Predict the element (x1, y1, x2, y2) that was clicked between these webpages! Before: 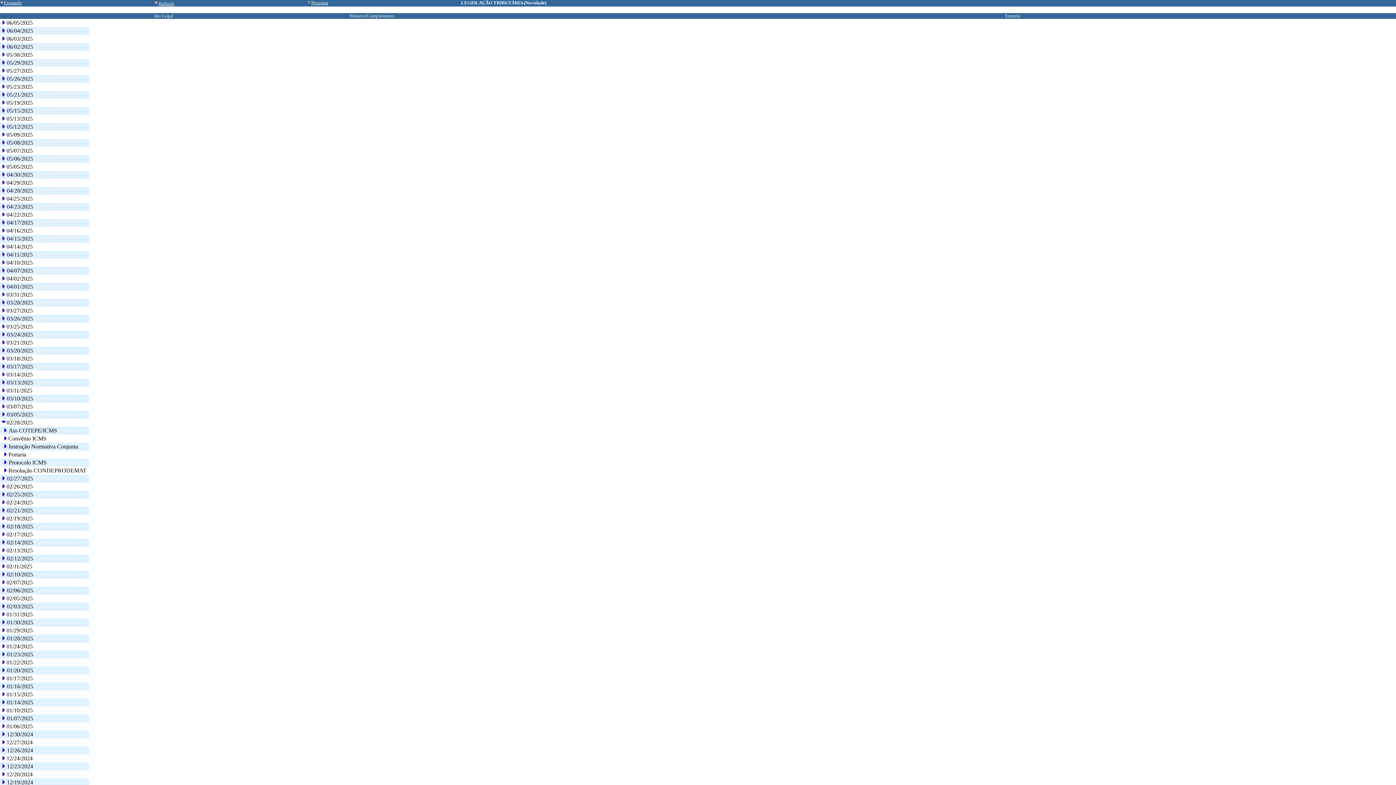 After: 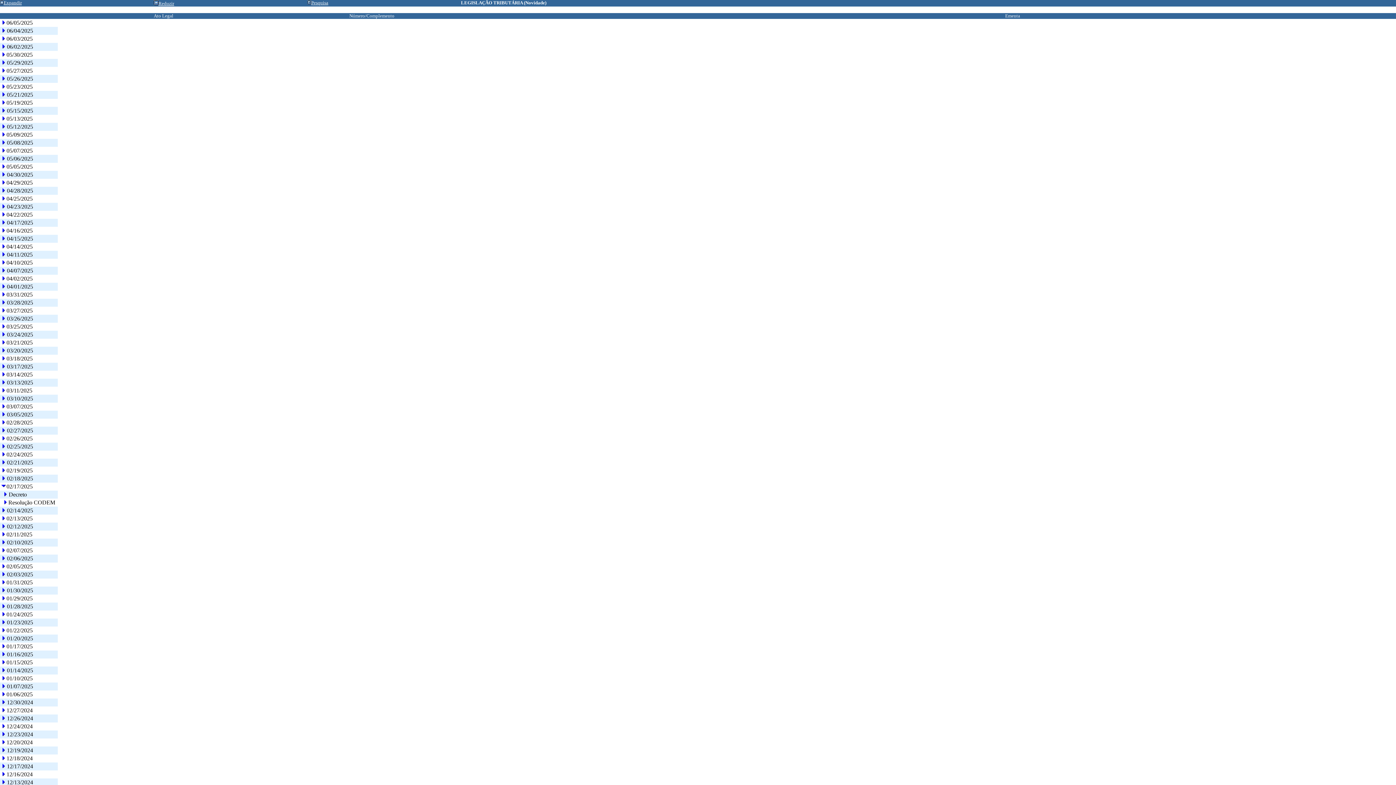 Action: bbox: (0, 532, 6, 538)